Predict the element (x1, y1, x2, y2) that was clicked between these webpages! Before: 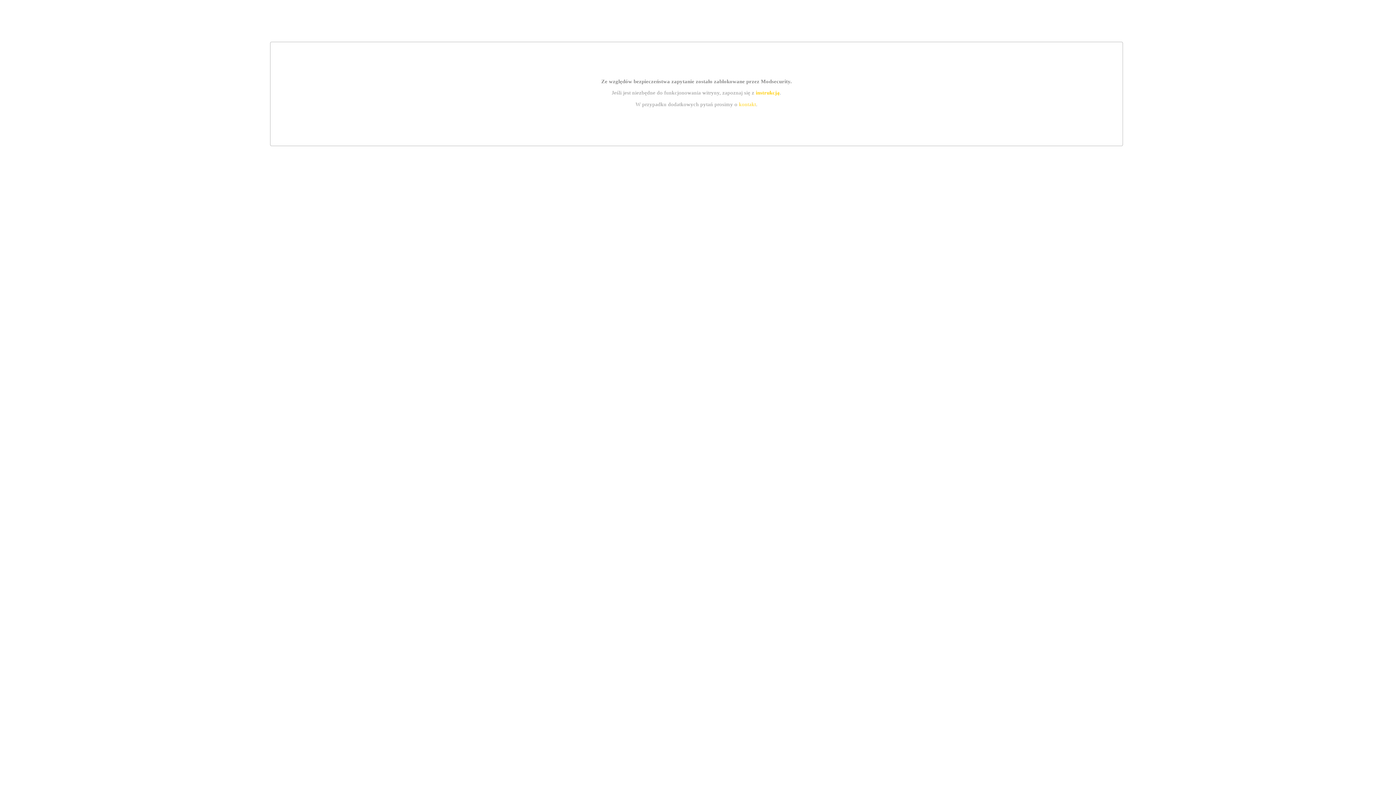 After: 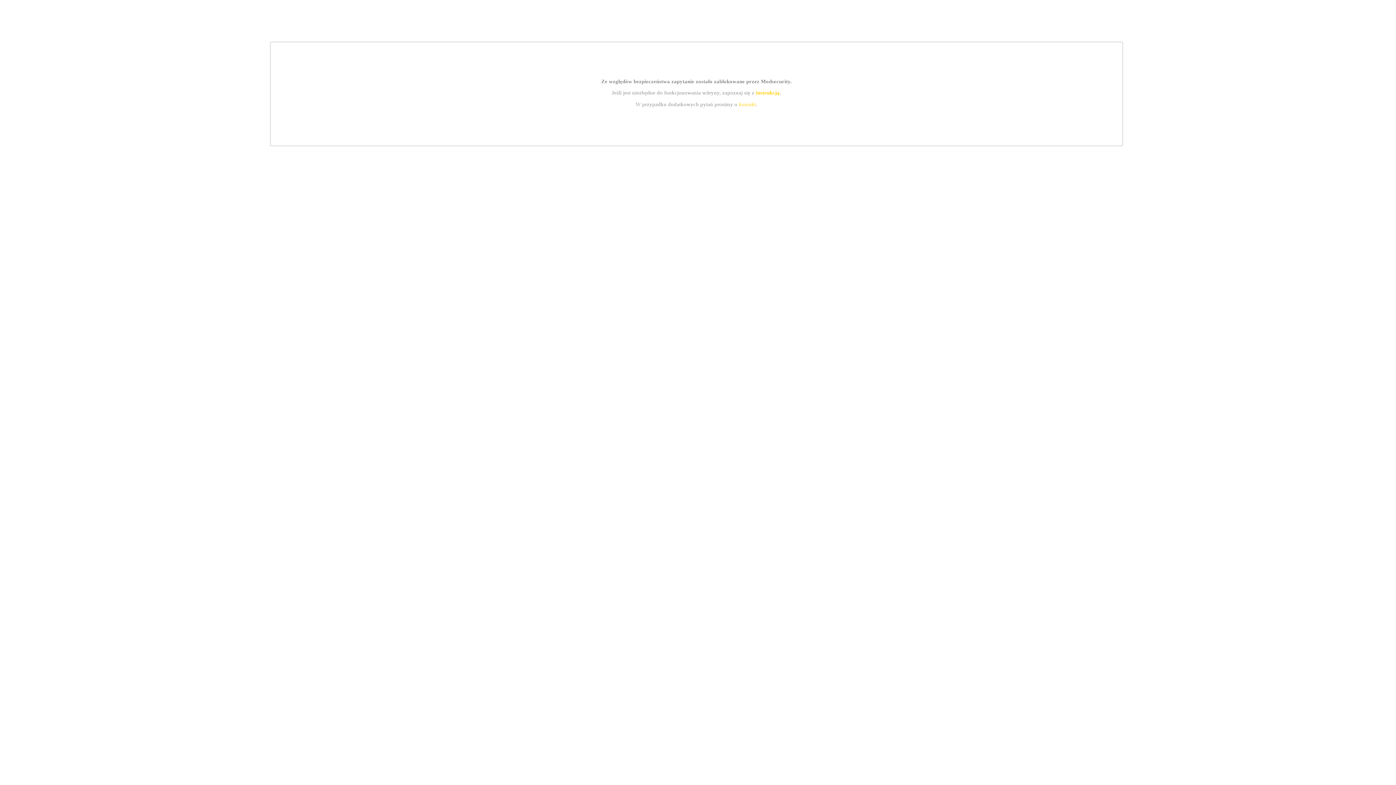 Action: bbox: (739, 101, 756, 107) label: kontakt